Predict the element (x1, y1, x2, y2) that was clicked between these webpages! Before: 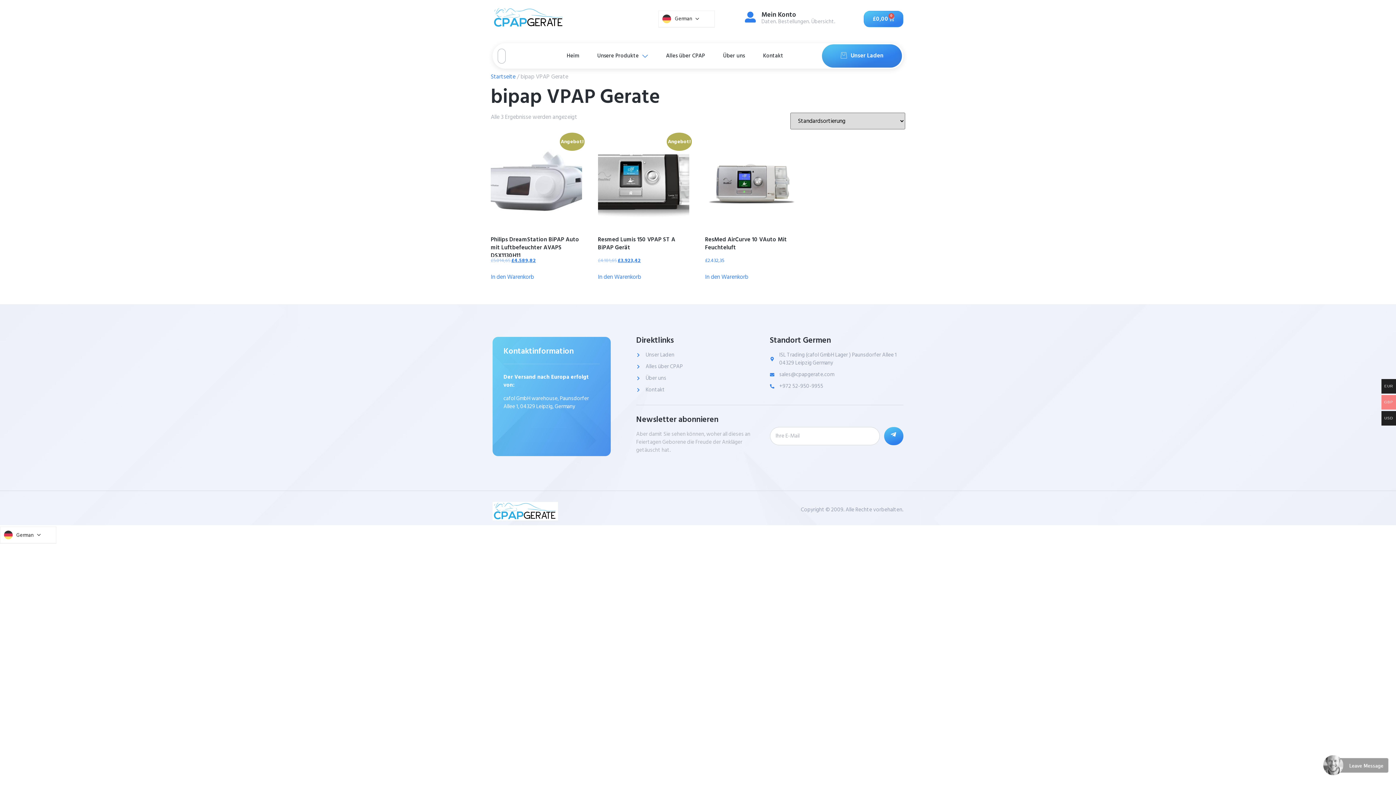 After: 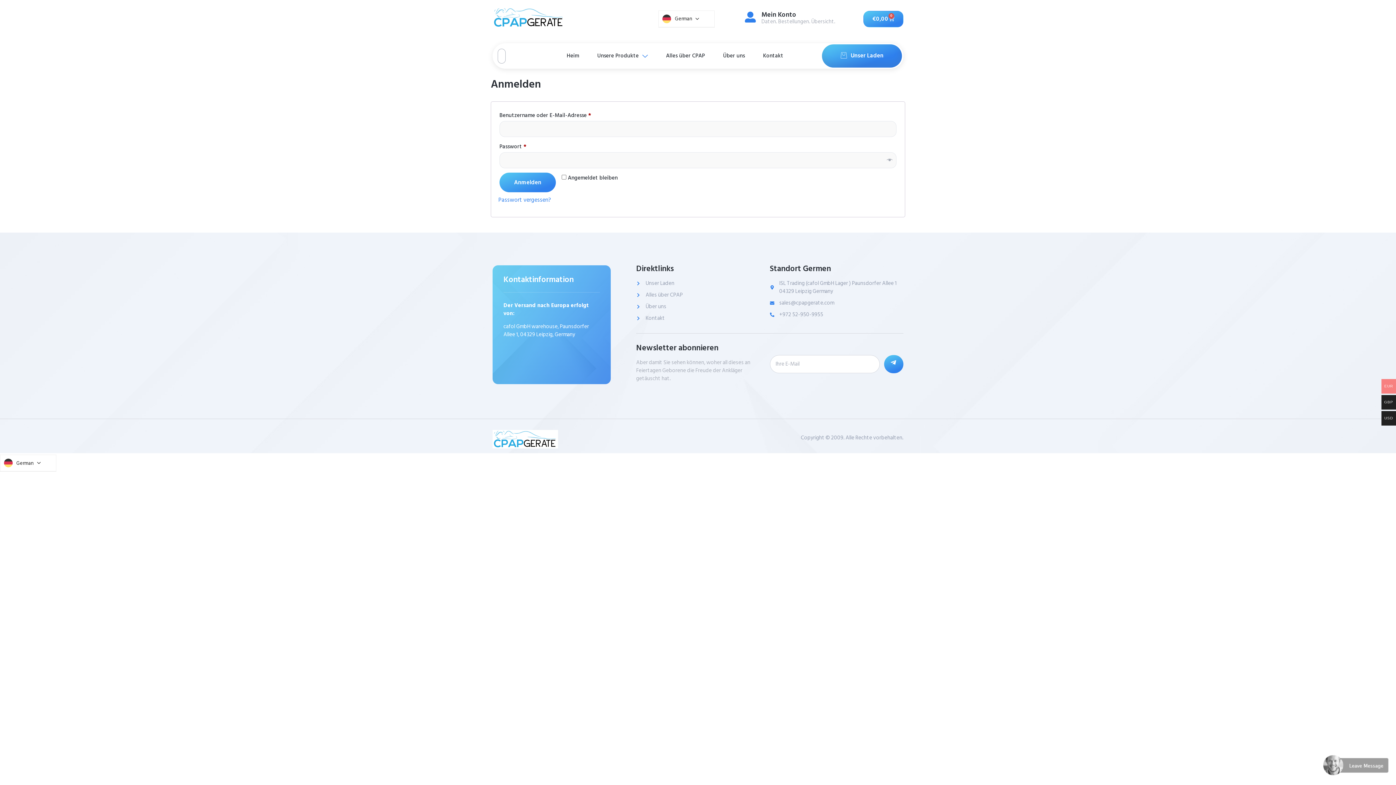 Action: bbox: (745, 11, 756, 22)